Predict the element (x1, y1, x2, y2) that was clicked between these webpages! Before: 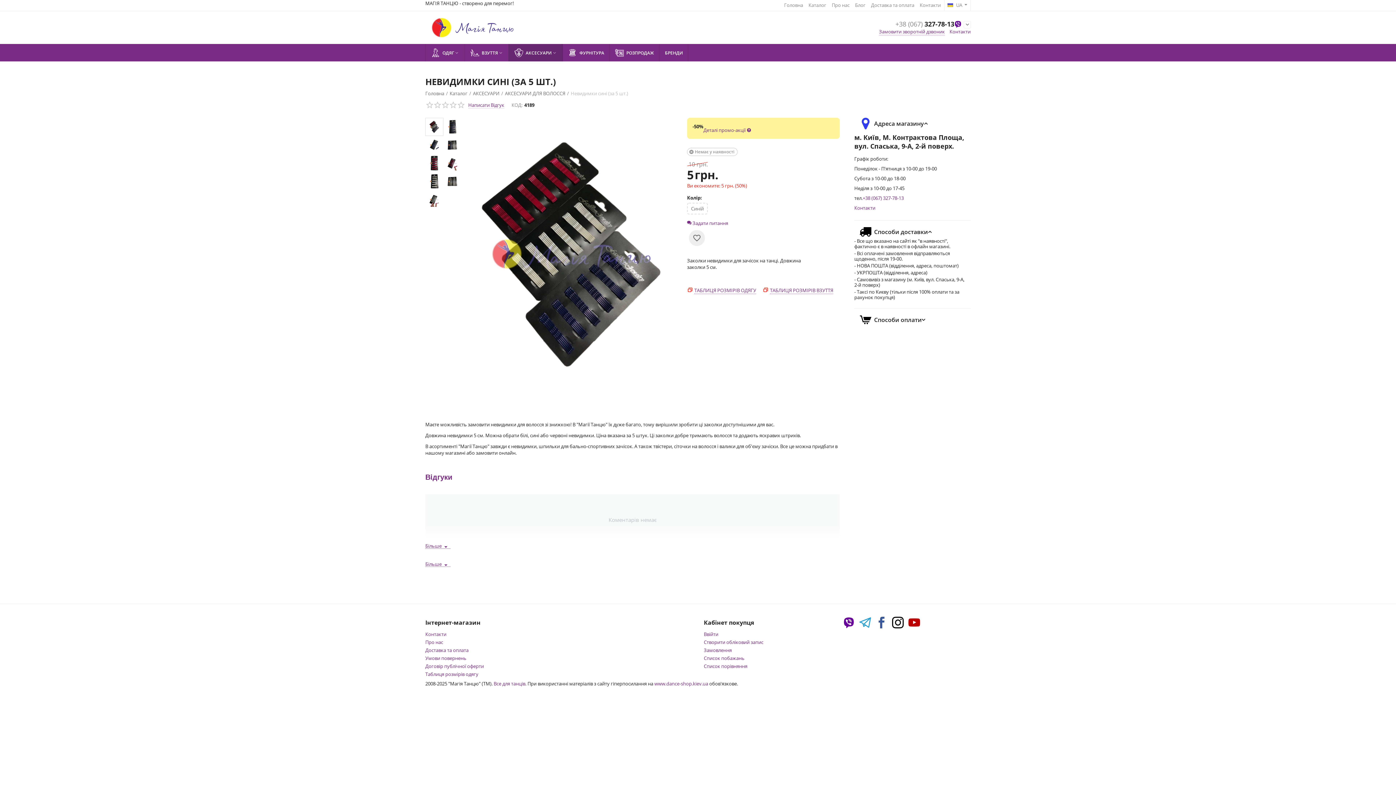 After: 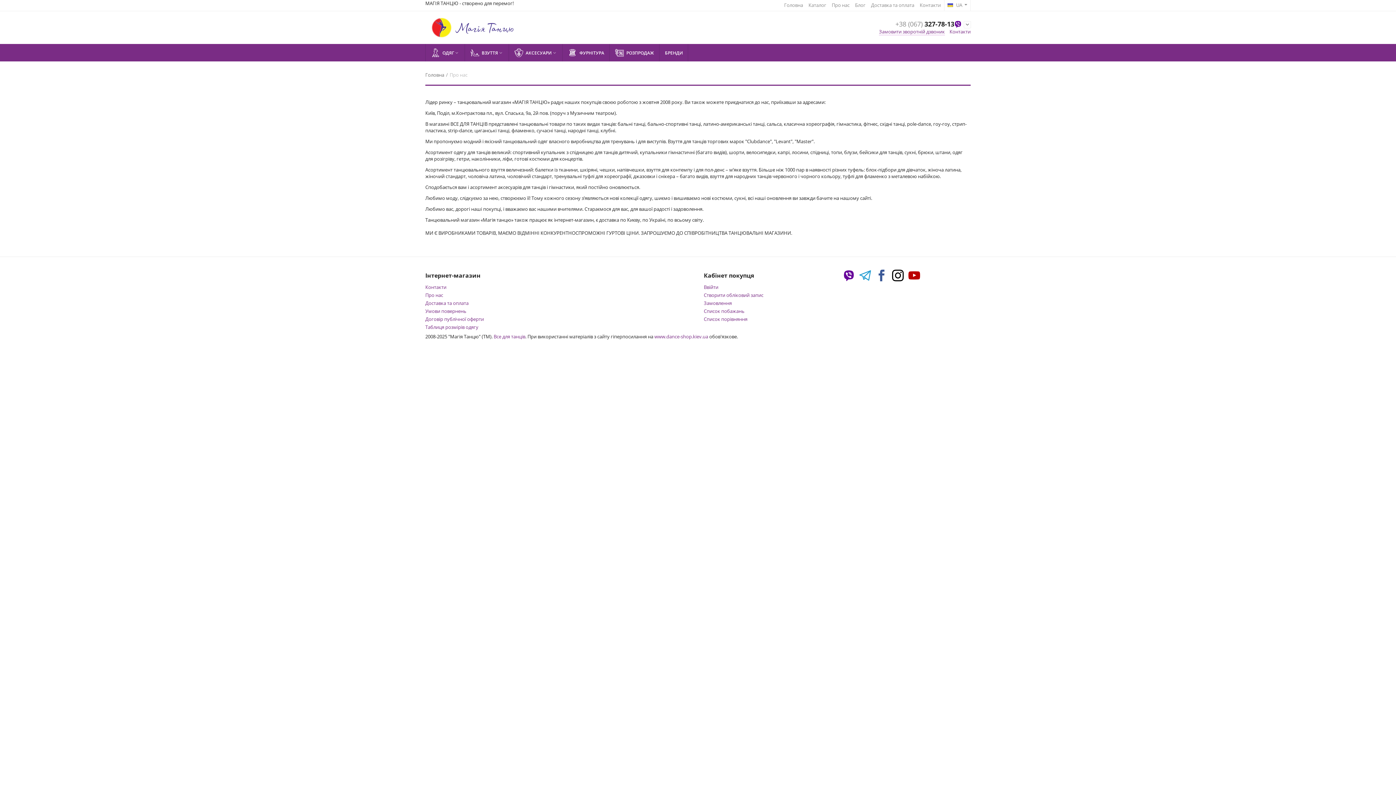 Action: label: Про нас bbox: (831, 1, 849, 8)